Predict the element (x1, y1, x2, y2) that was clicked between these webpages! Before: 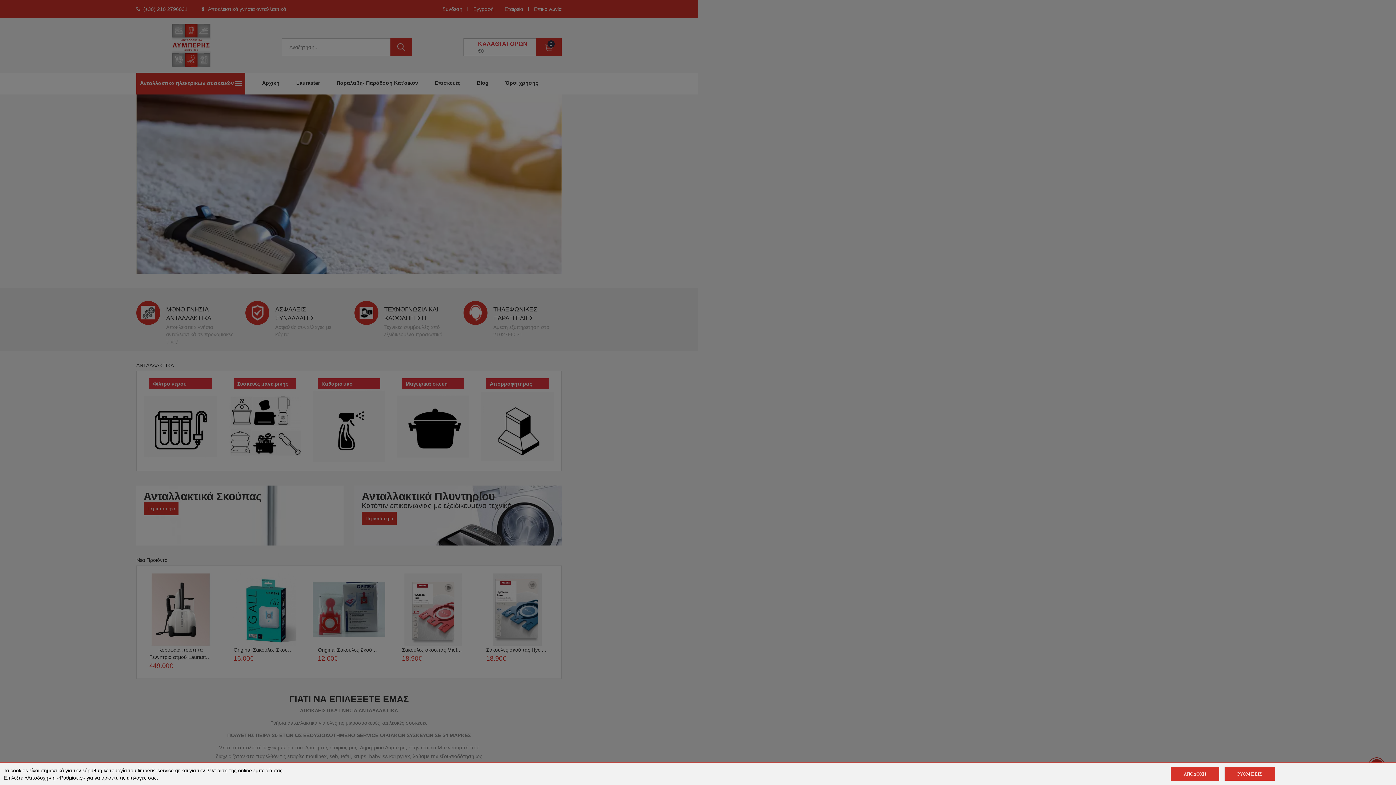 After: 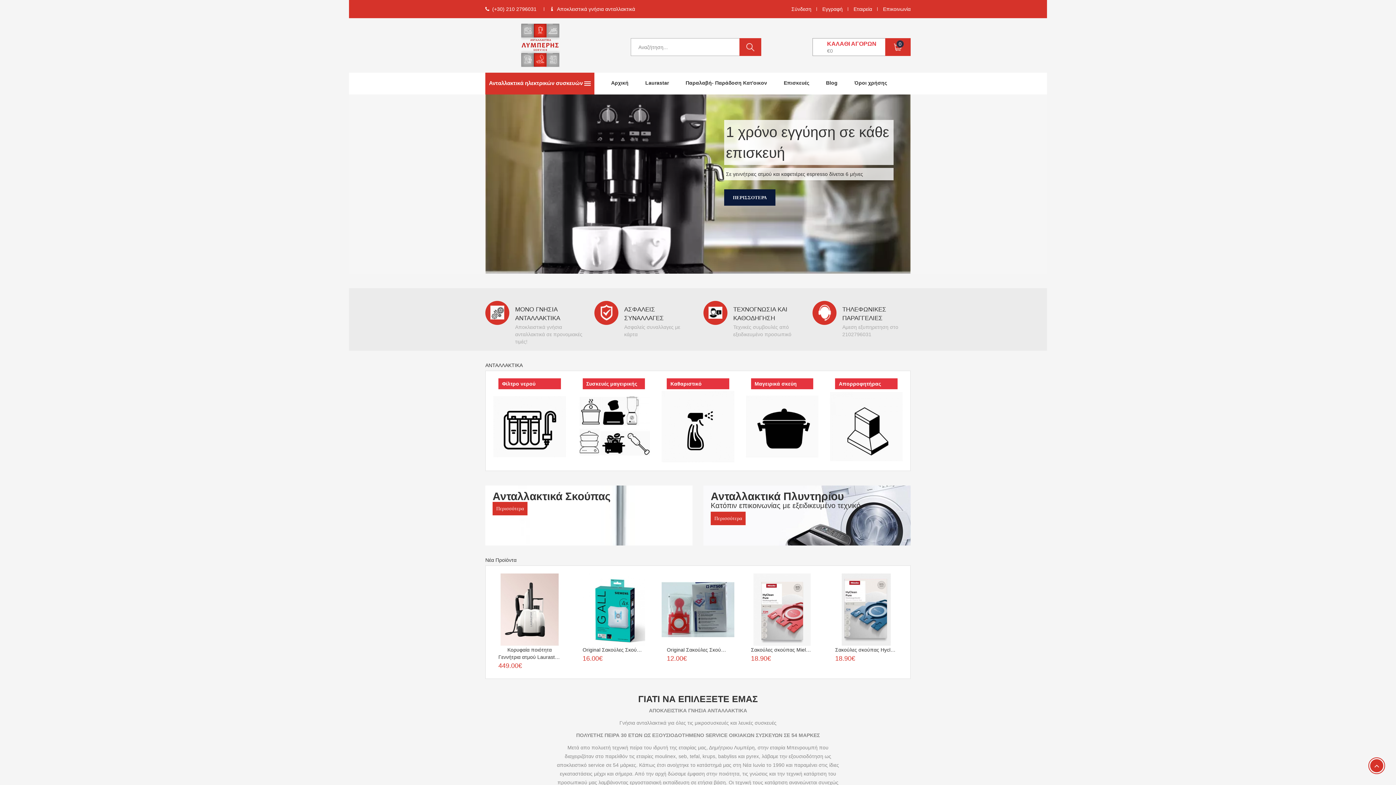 Action: label: ΑΠΟΔΟΧΗ bbox: (1170, 767, 1219, 781)